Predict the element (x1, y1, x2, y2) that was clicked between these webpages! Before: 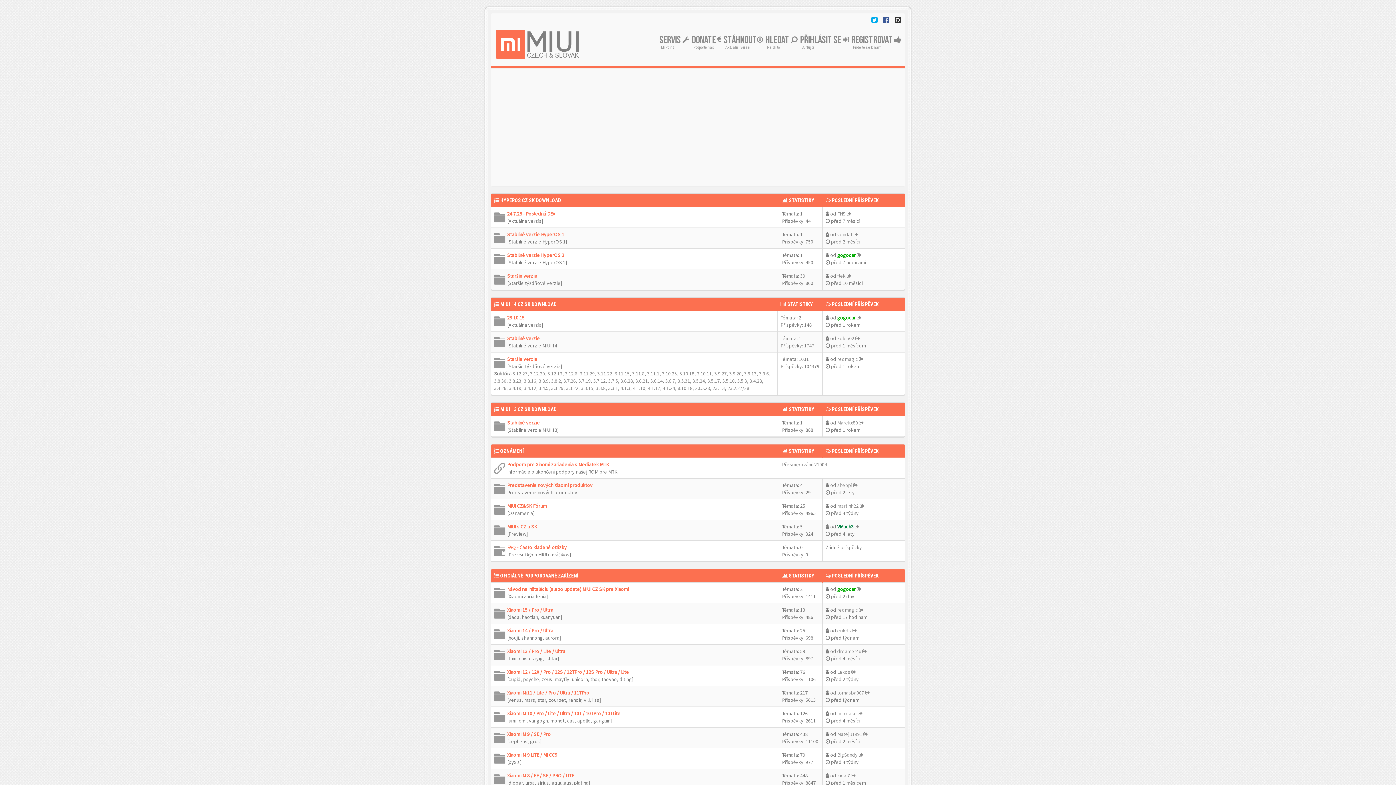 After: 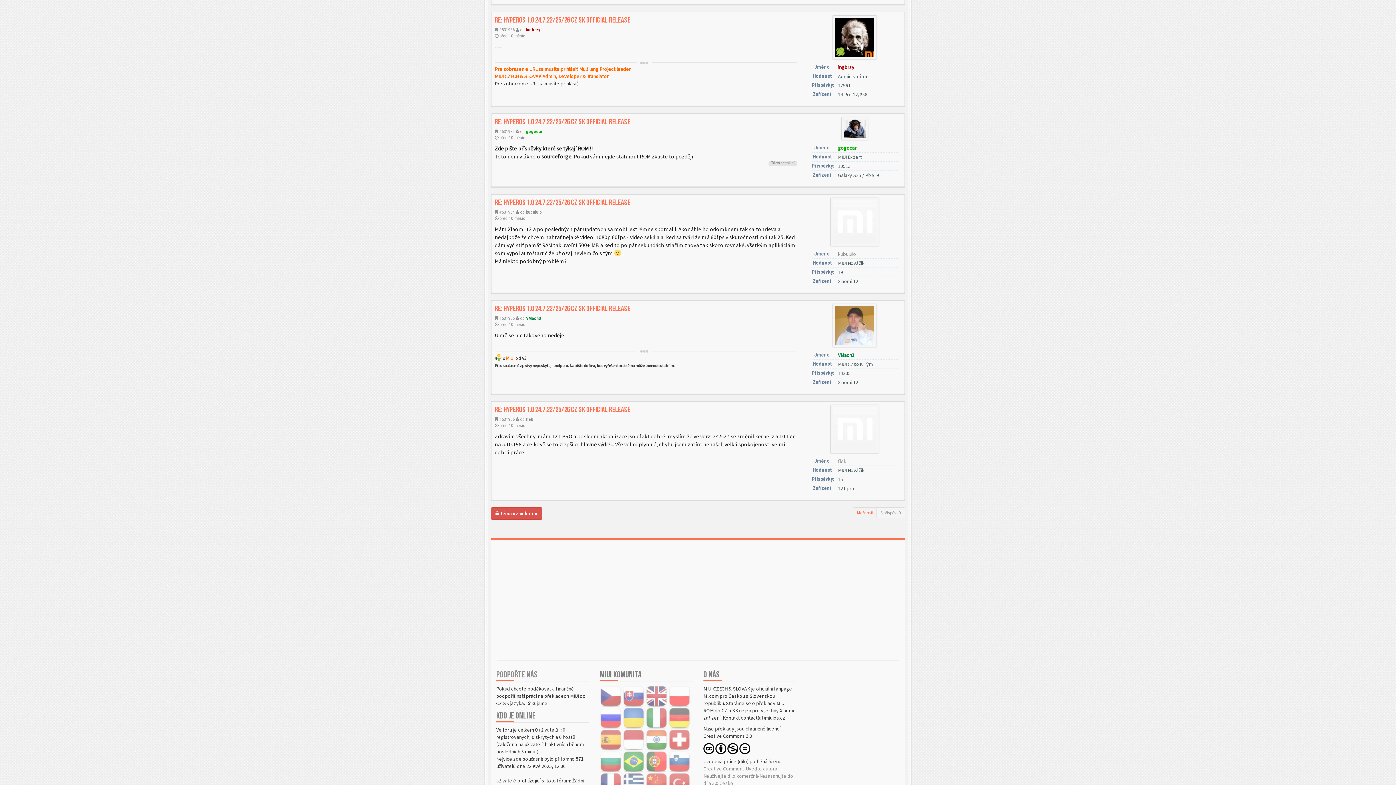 Action: bbox: (846, 272, 851, 279)